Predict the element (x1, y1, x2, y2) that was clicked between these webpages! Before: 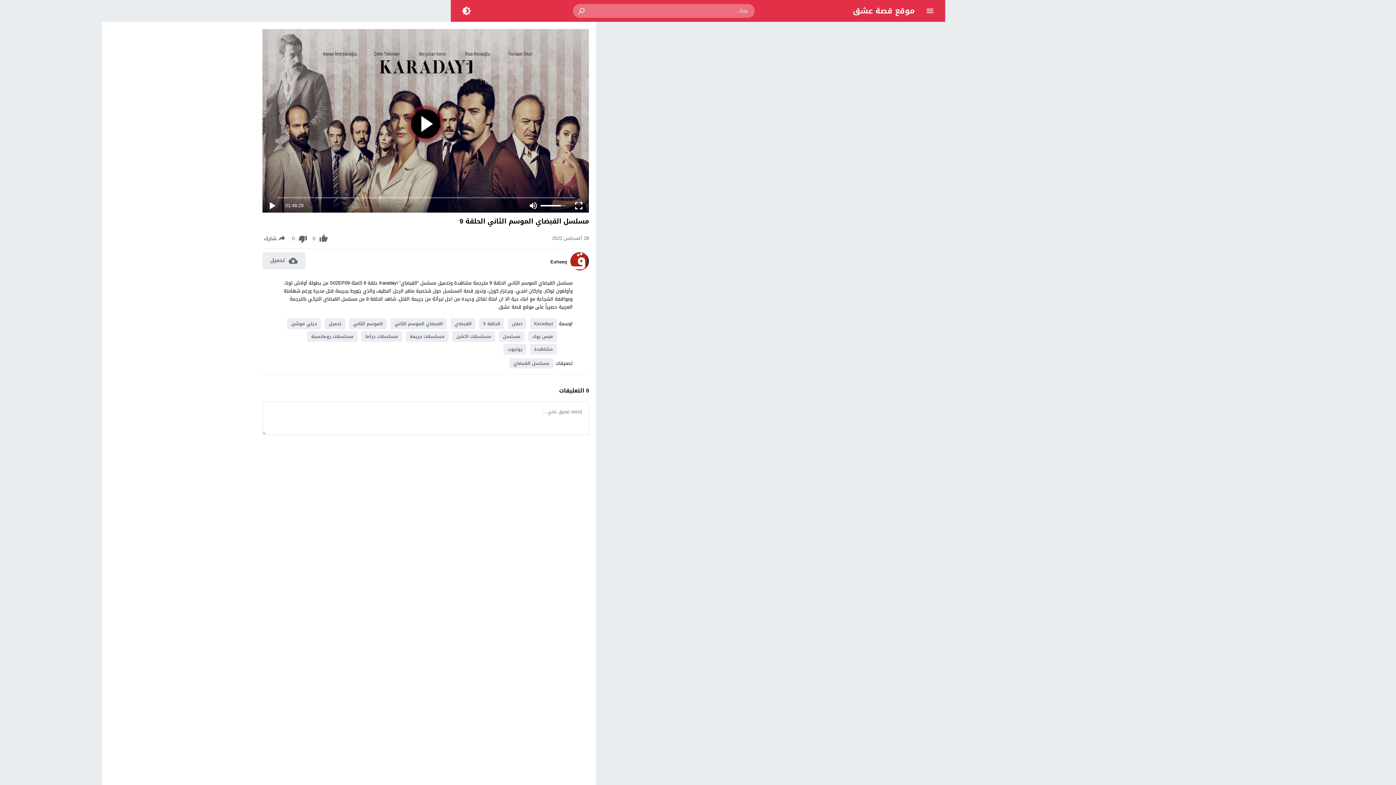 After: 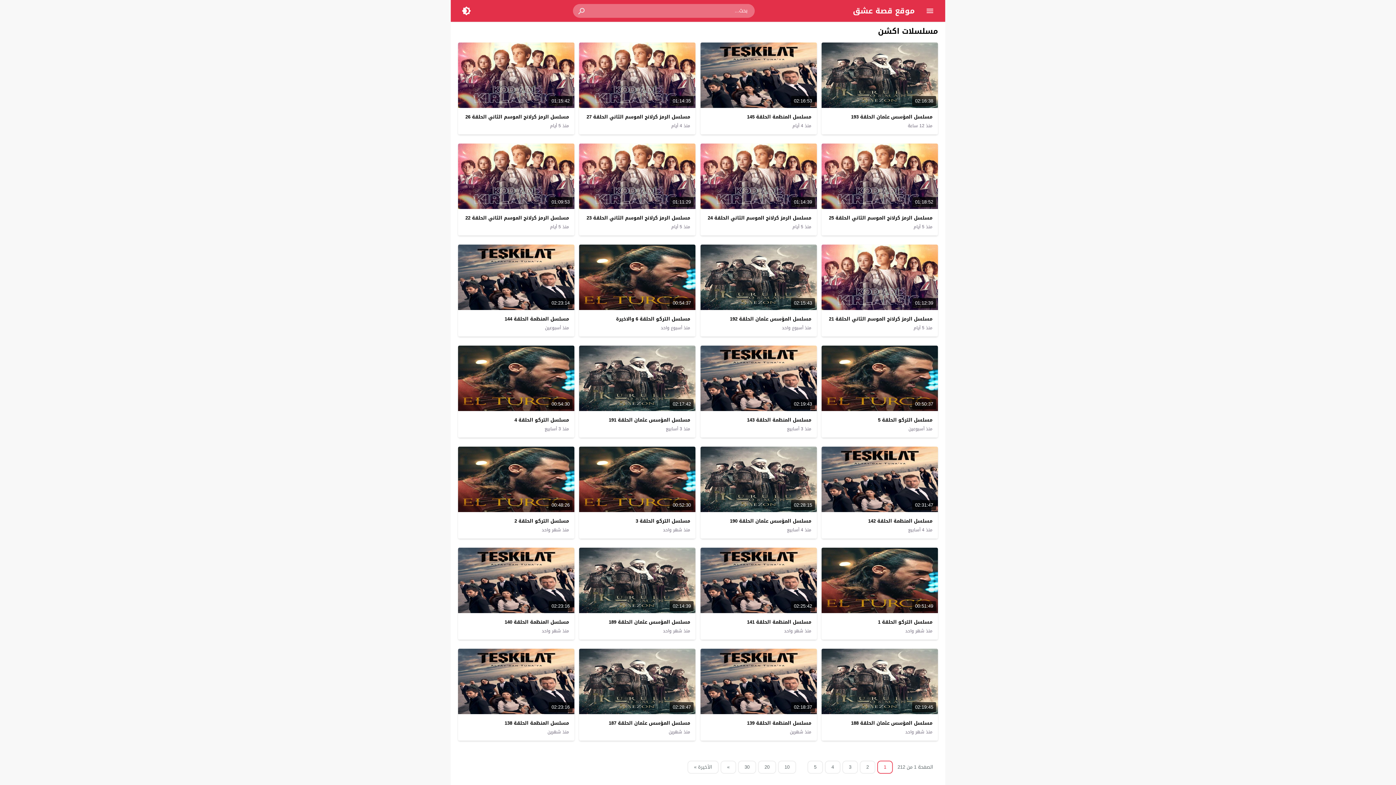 Action: label: مسلسلات اكشن bbox: (452, 331, 495, 342)